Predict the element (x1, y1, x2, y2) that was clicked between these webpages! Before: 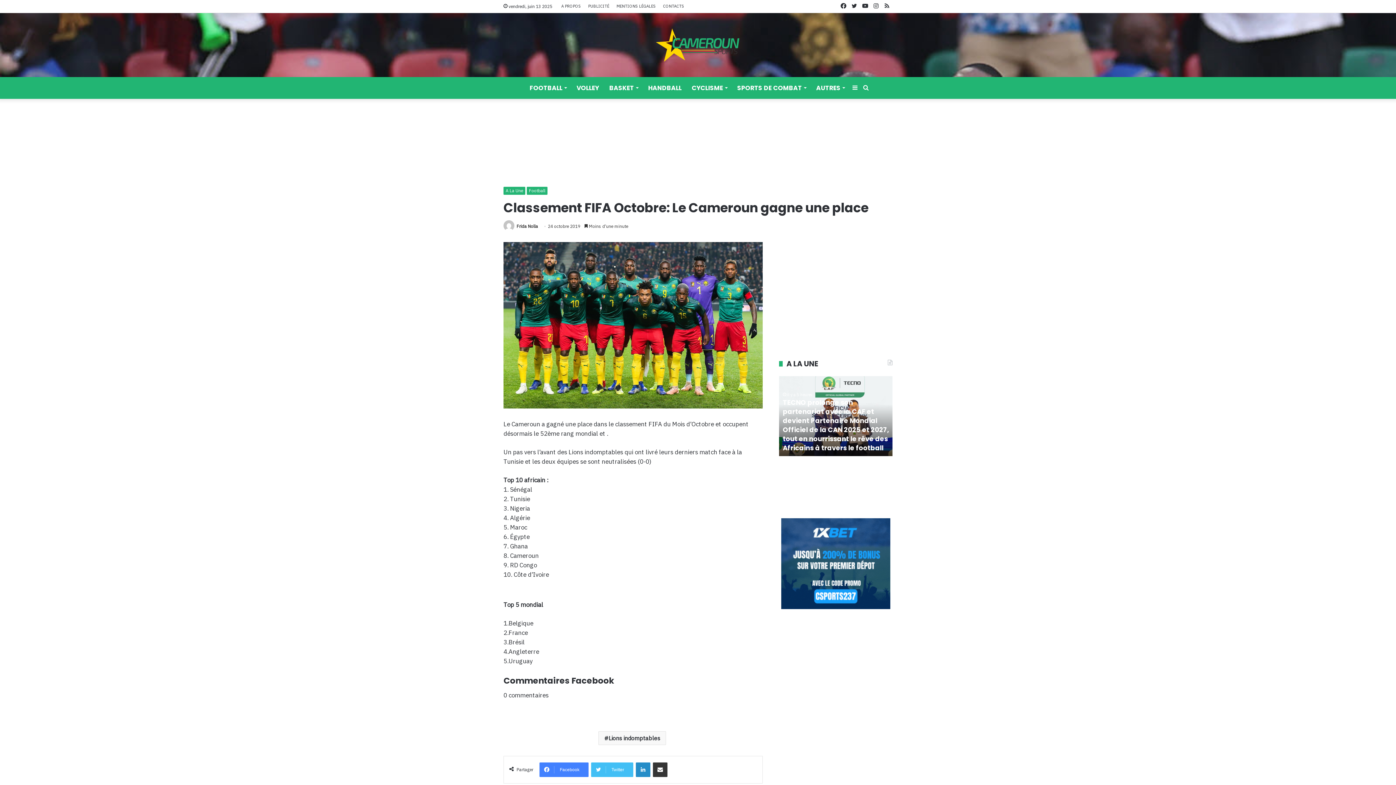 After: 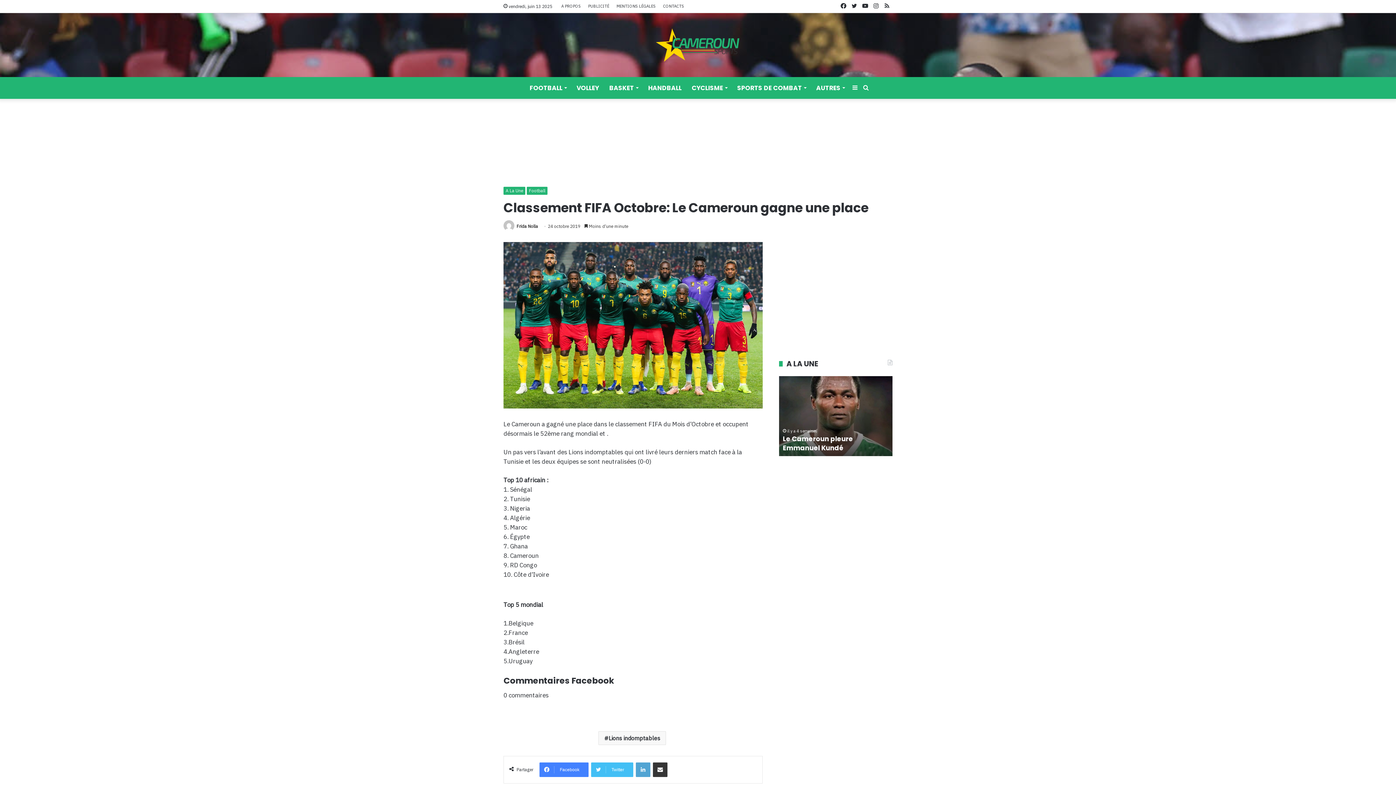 Action: bbox: (636, 763, 650, 777) label: Linkedin